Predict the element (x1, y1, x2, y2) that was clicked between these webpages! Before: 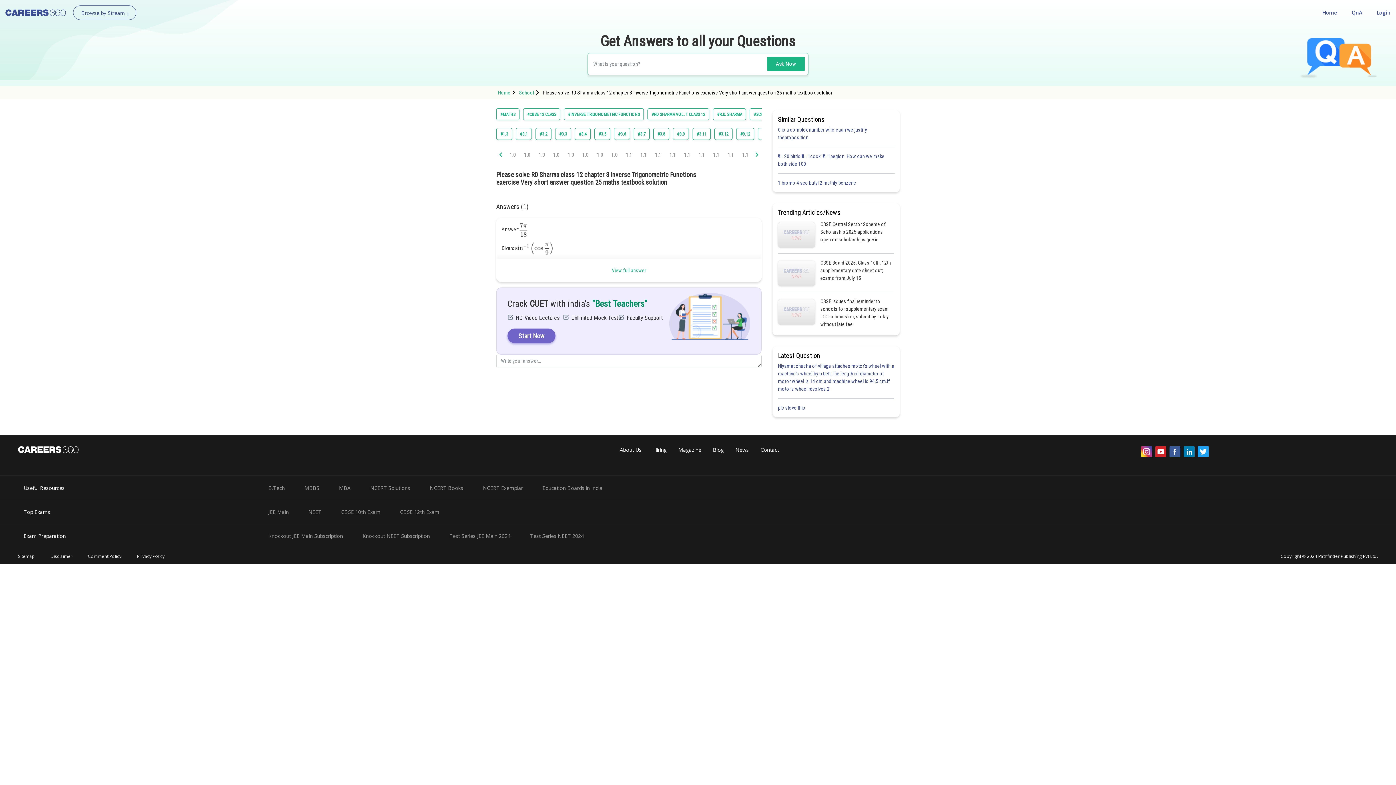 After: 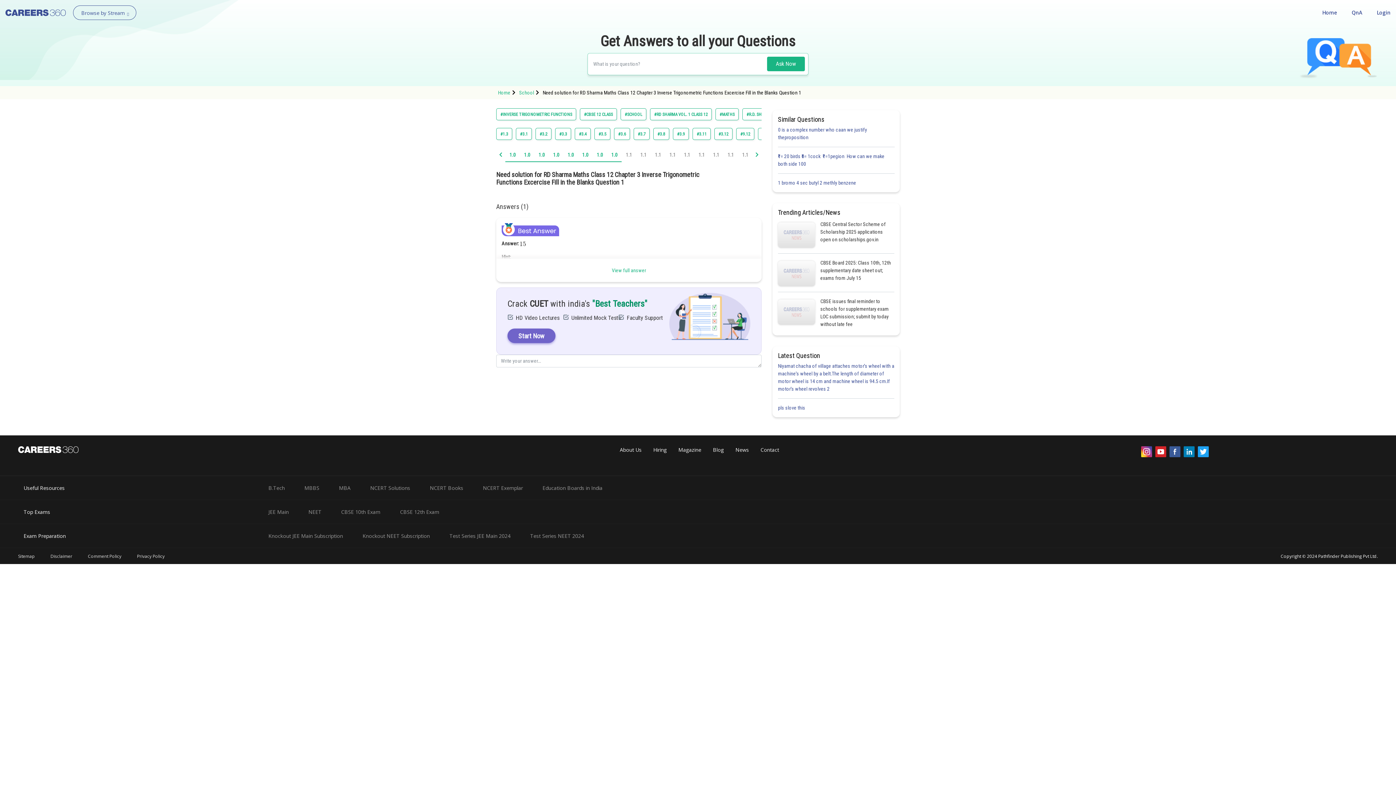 Action: label: 1.0 bbox: (549, 147, 563, 162)